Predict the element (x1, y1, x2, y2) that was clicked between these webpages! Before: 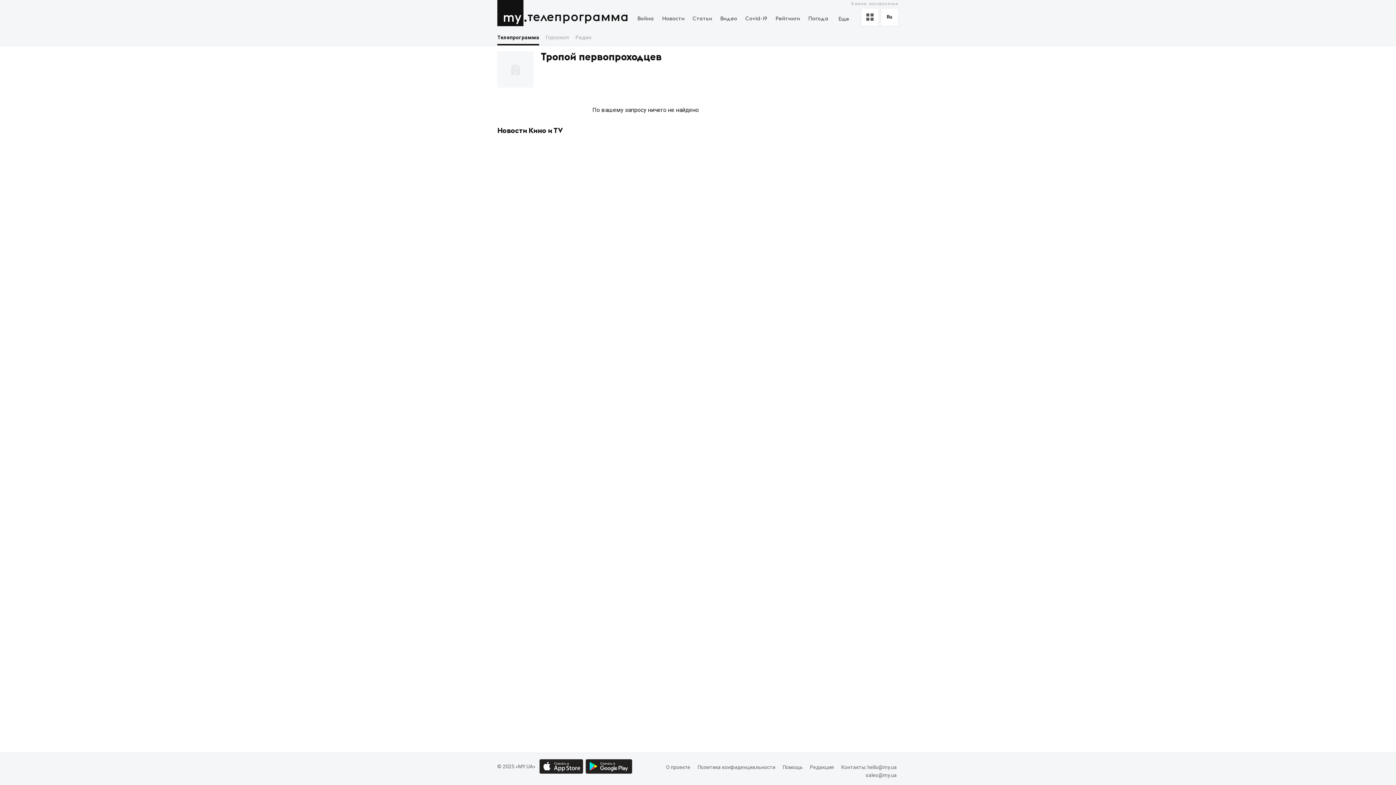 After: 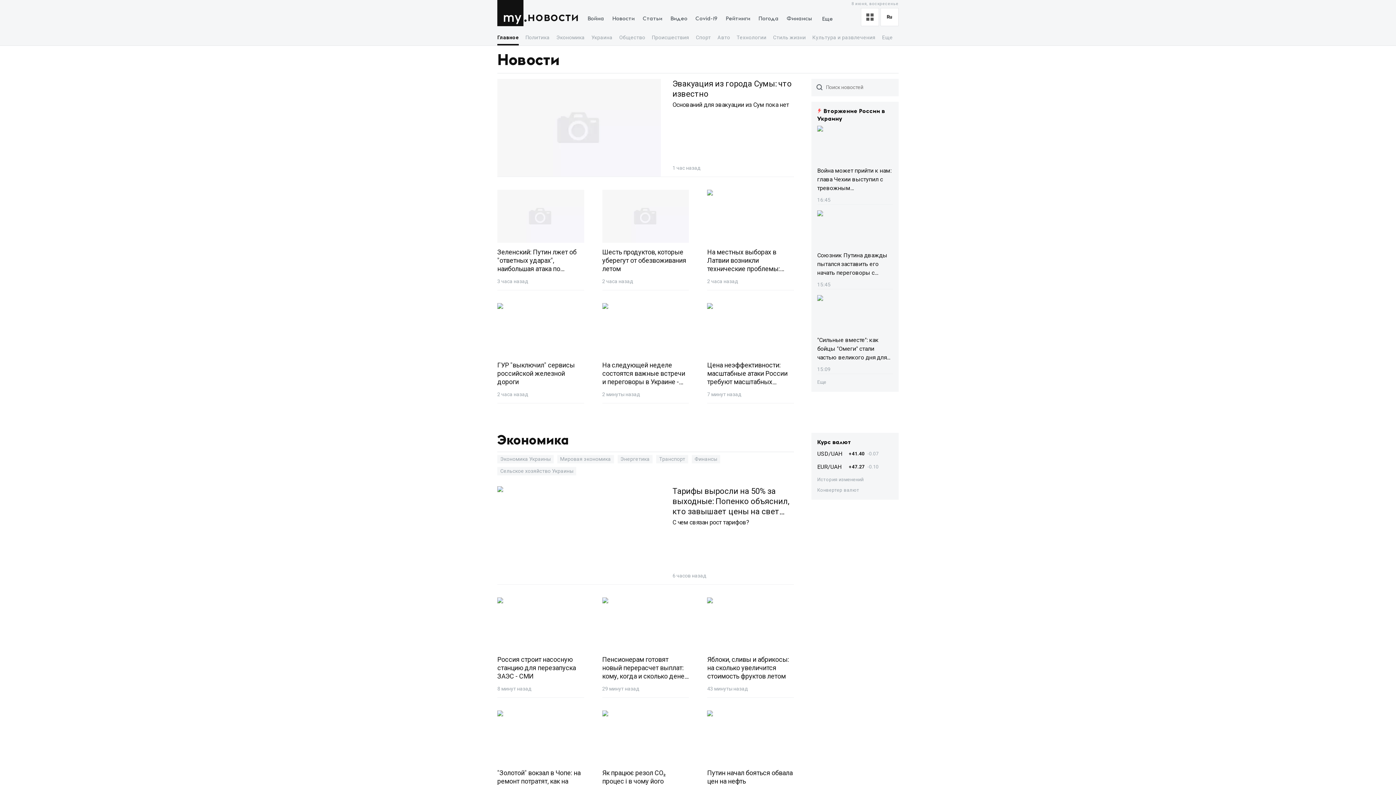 Action: label: Новости bbox: (658, 13, 688, 24)